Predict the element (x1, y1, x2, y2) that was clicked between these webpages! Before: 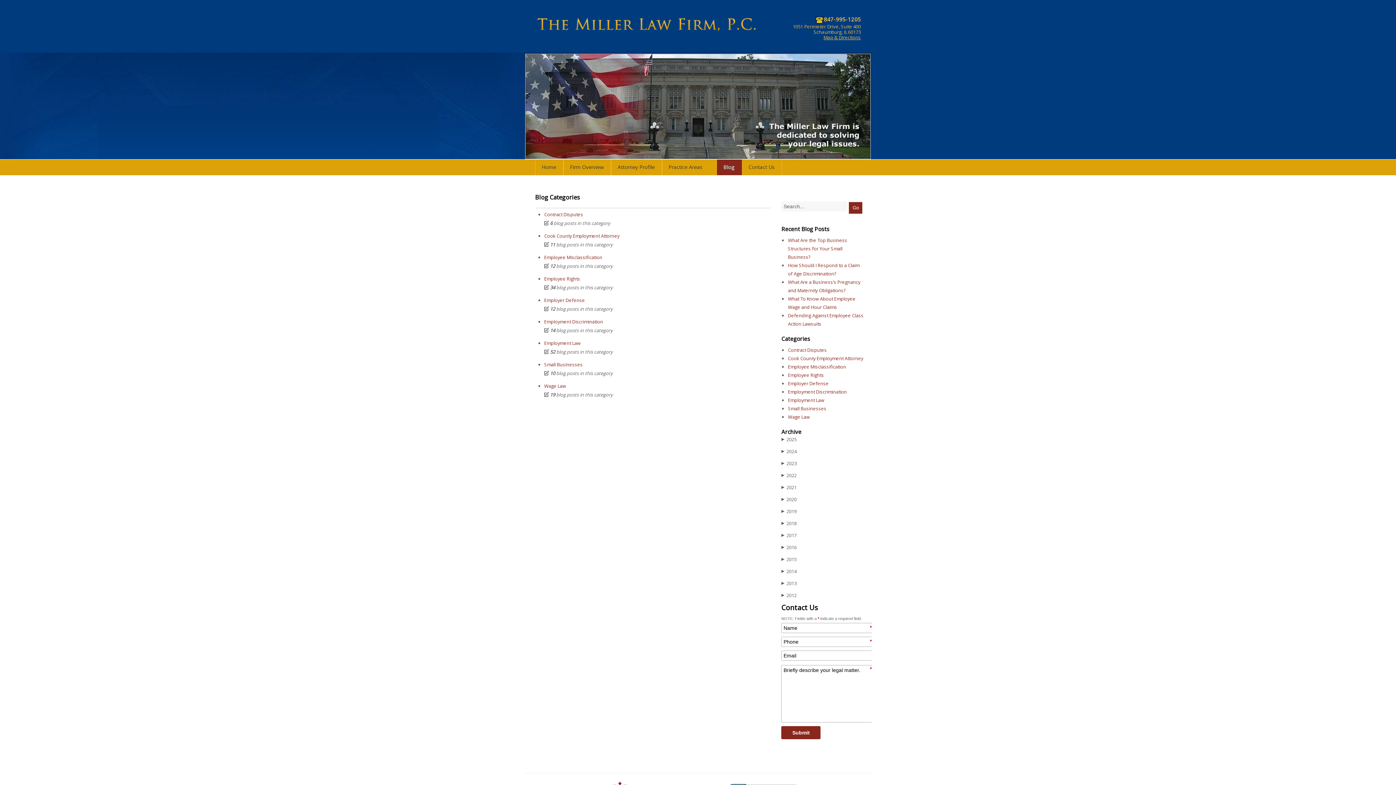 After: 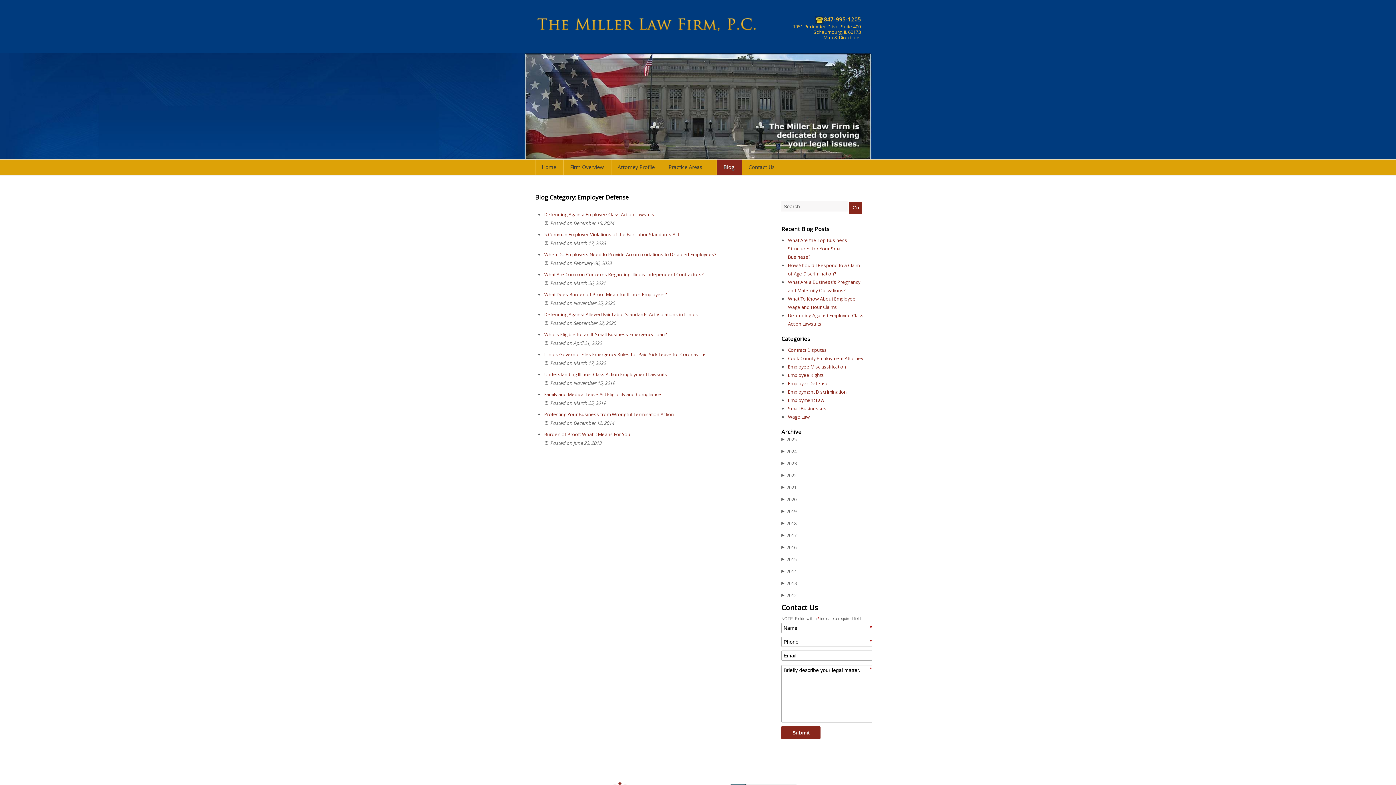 Action: label: Employer Defense bbox: (788, 380, 828, 386)